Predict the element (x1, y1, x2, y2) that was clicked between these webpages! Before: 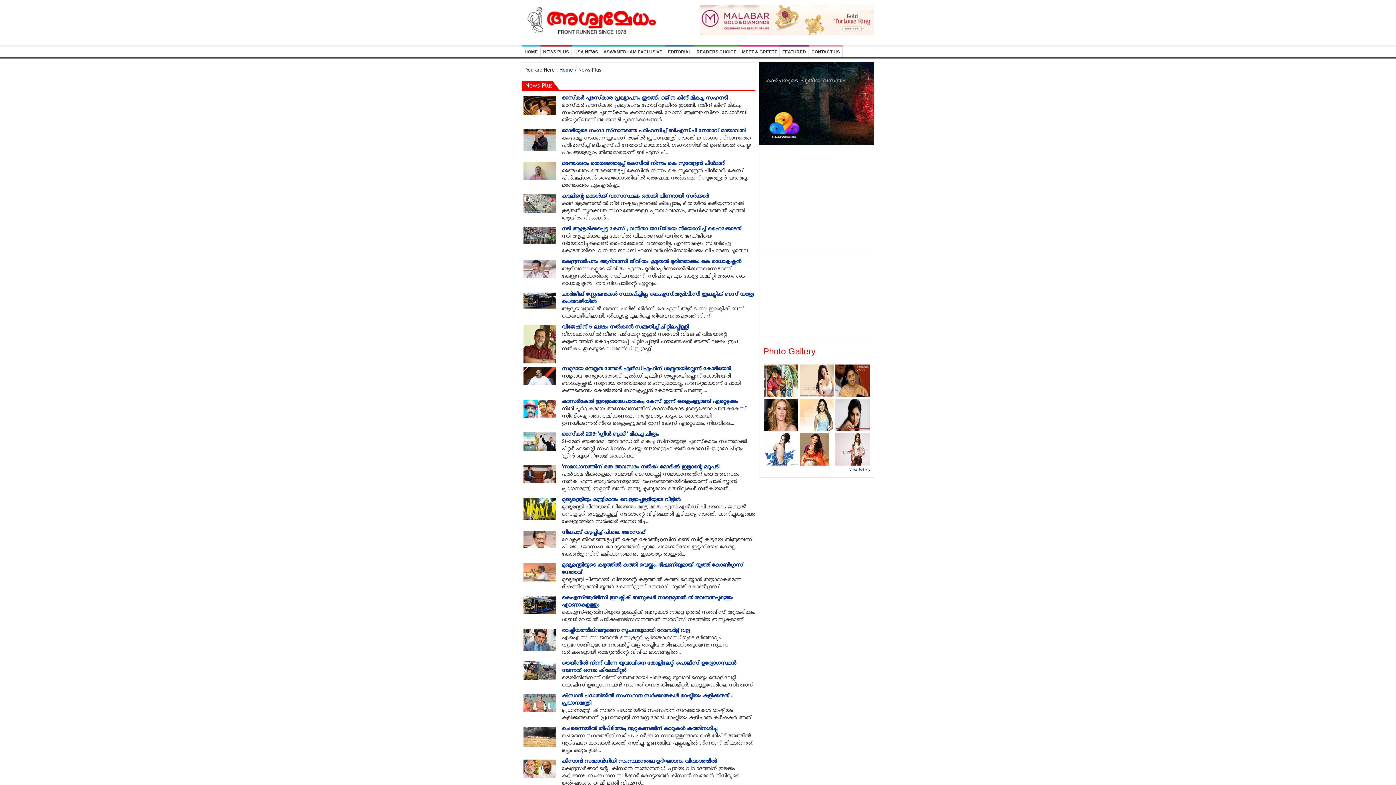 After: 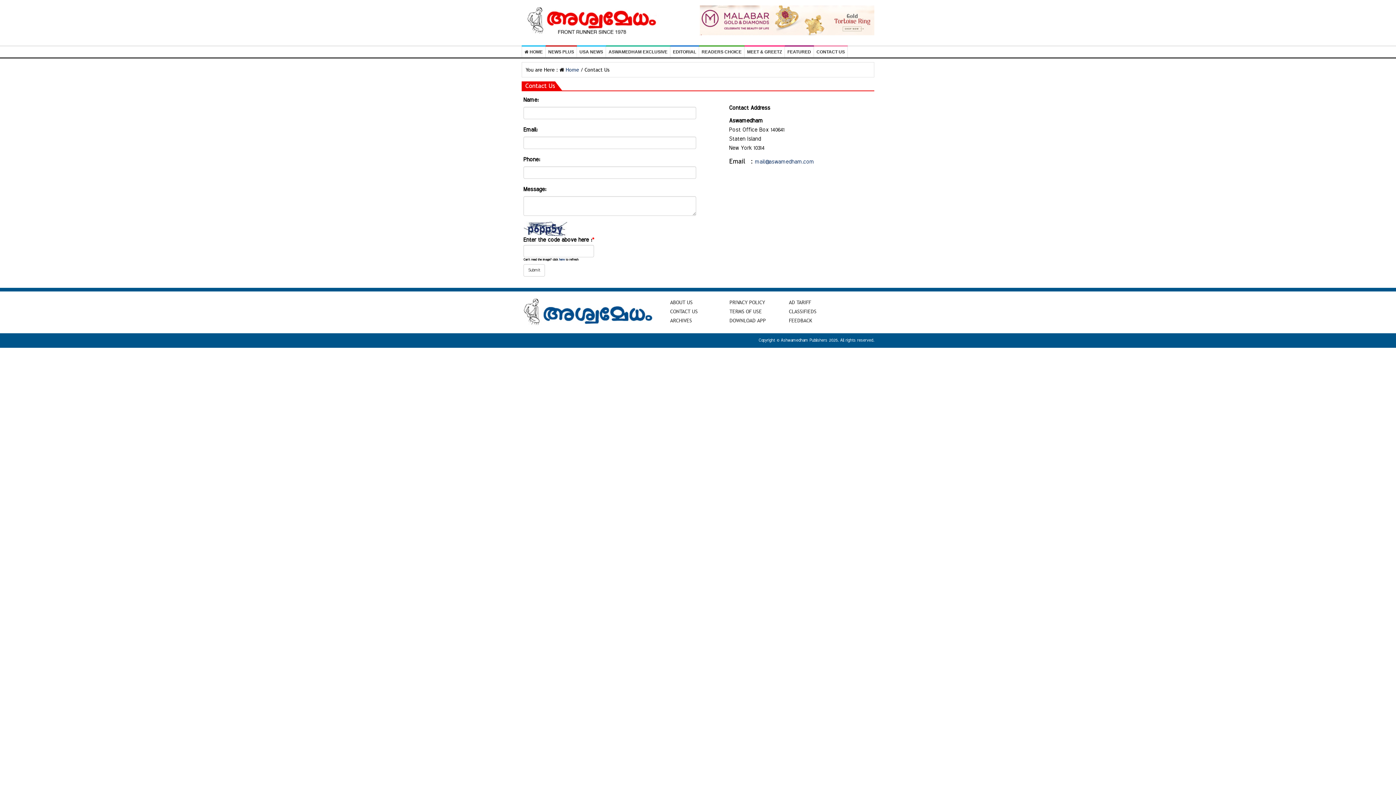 Action: label: CONTACT US bbox: (809, 46, 842, 57)